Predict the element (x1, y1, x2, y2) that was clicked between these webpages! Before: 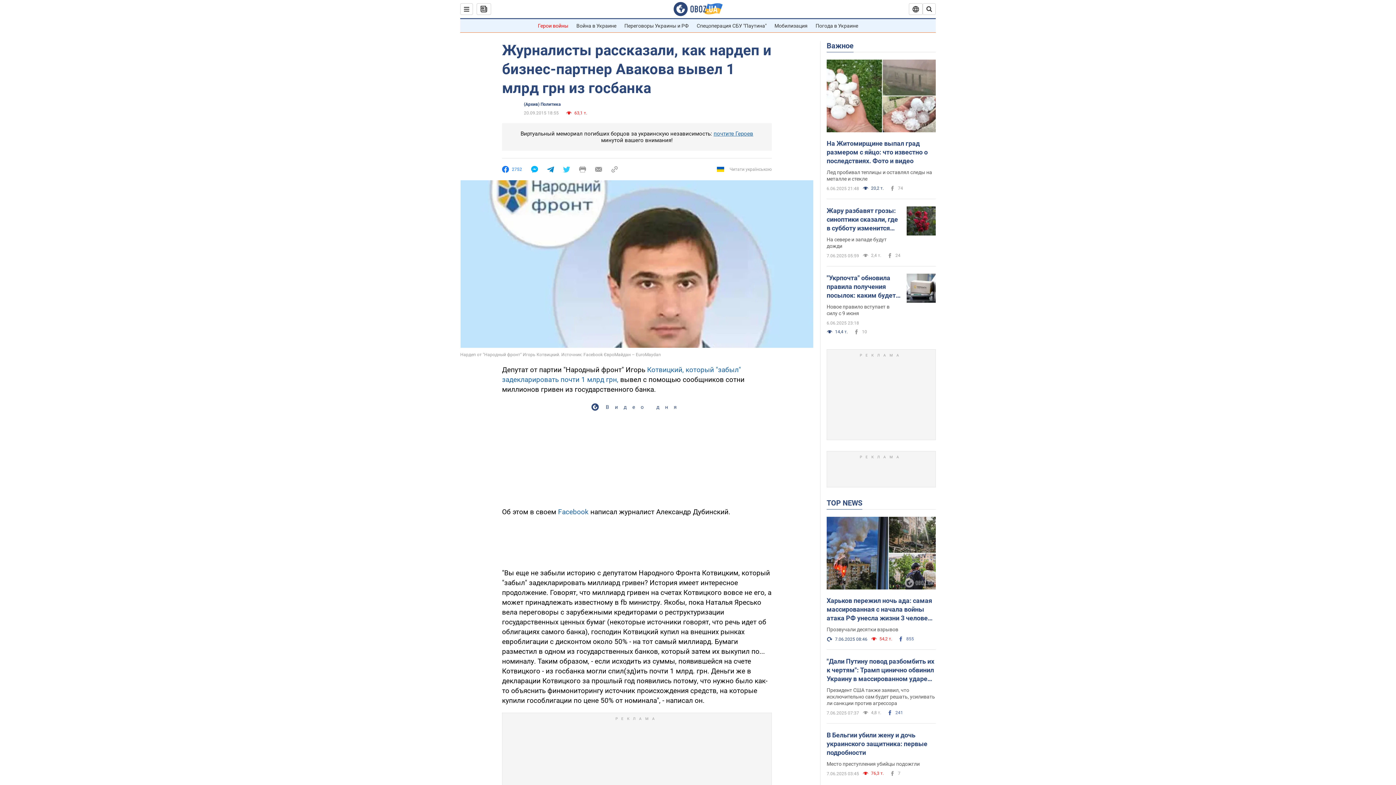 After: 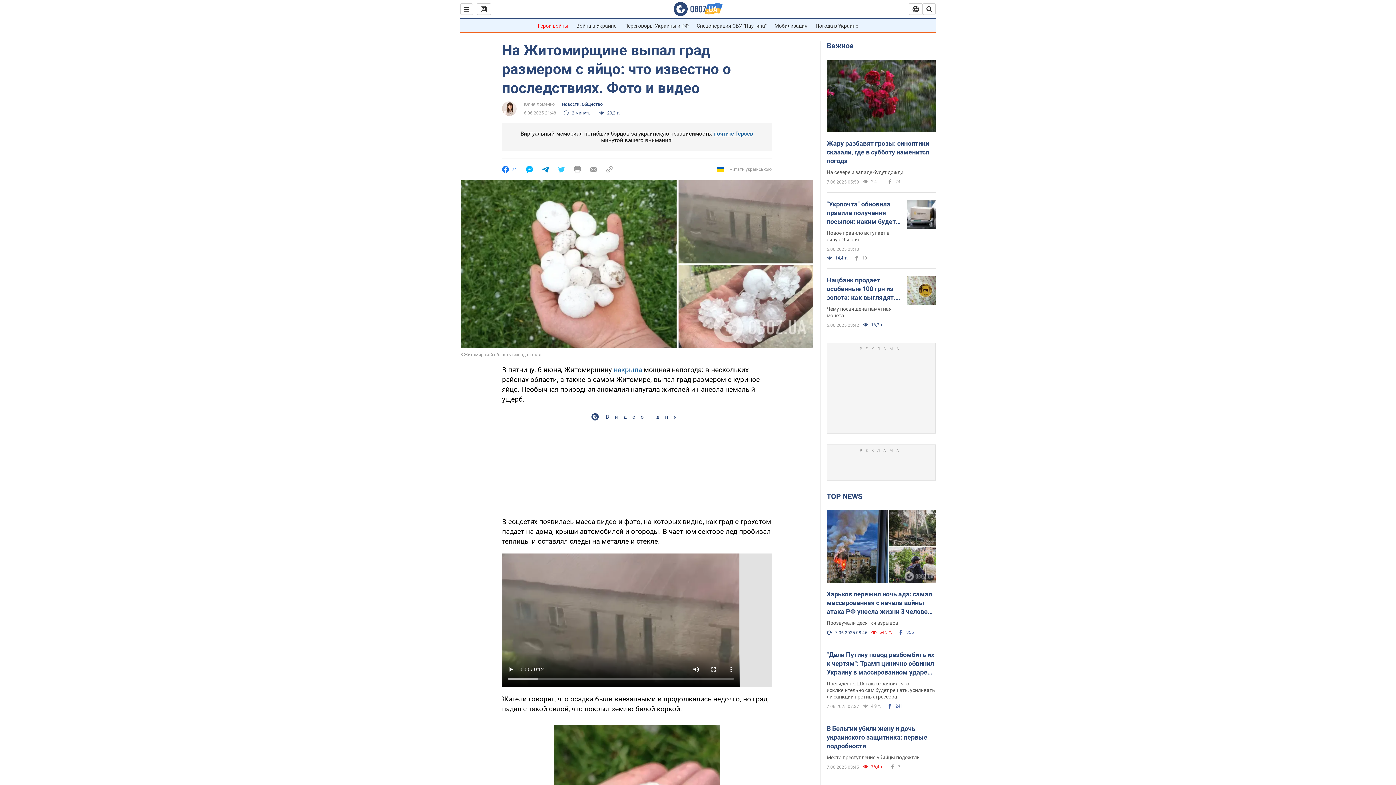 Action: bbox: (826, 139, 936, 165) label: На Житомирщине выпал град размером с яйцо: что известно о последствиях. Фото и видео